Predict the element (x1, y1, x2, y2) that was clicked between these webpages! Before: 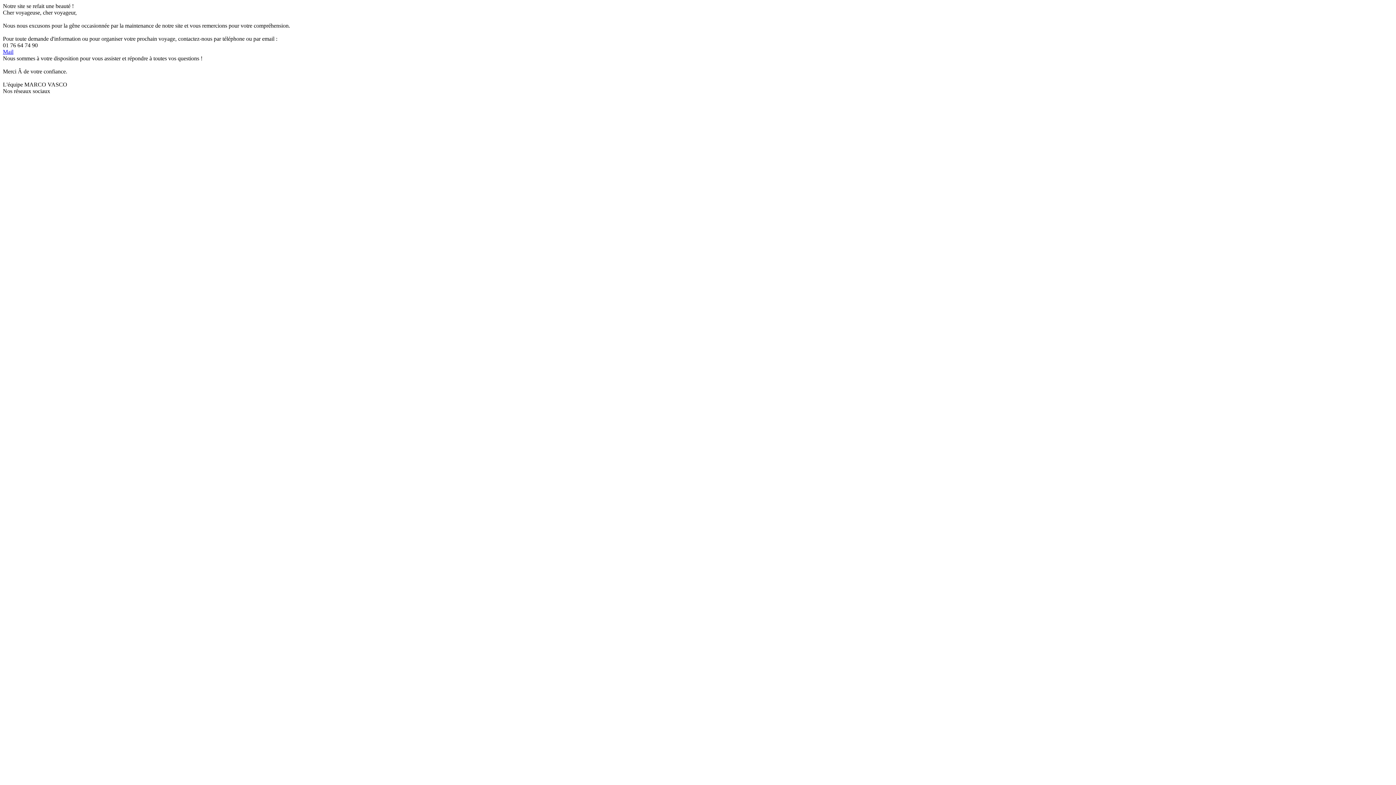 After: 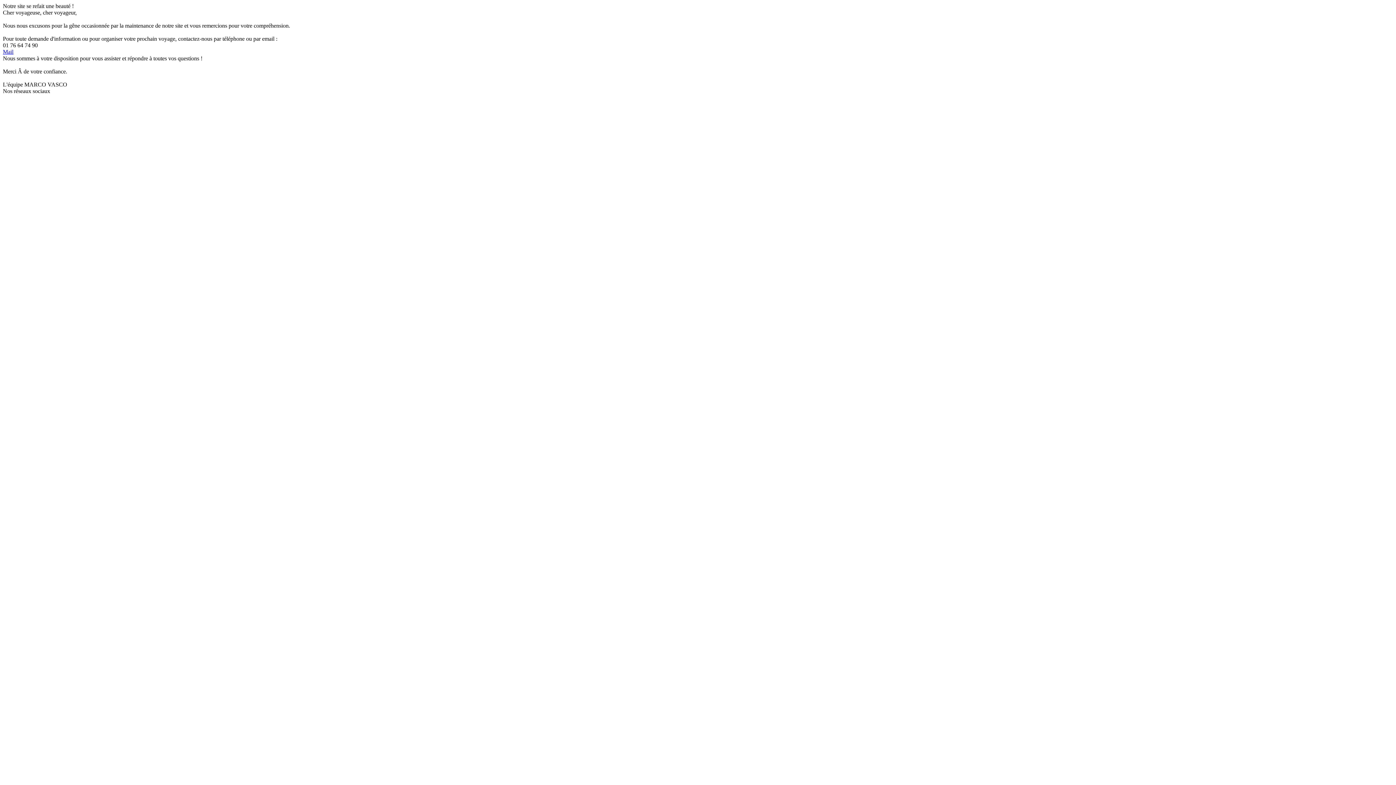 Action: bbox: (2, 48, 13, 54) label: Mail